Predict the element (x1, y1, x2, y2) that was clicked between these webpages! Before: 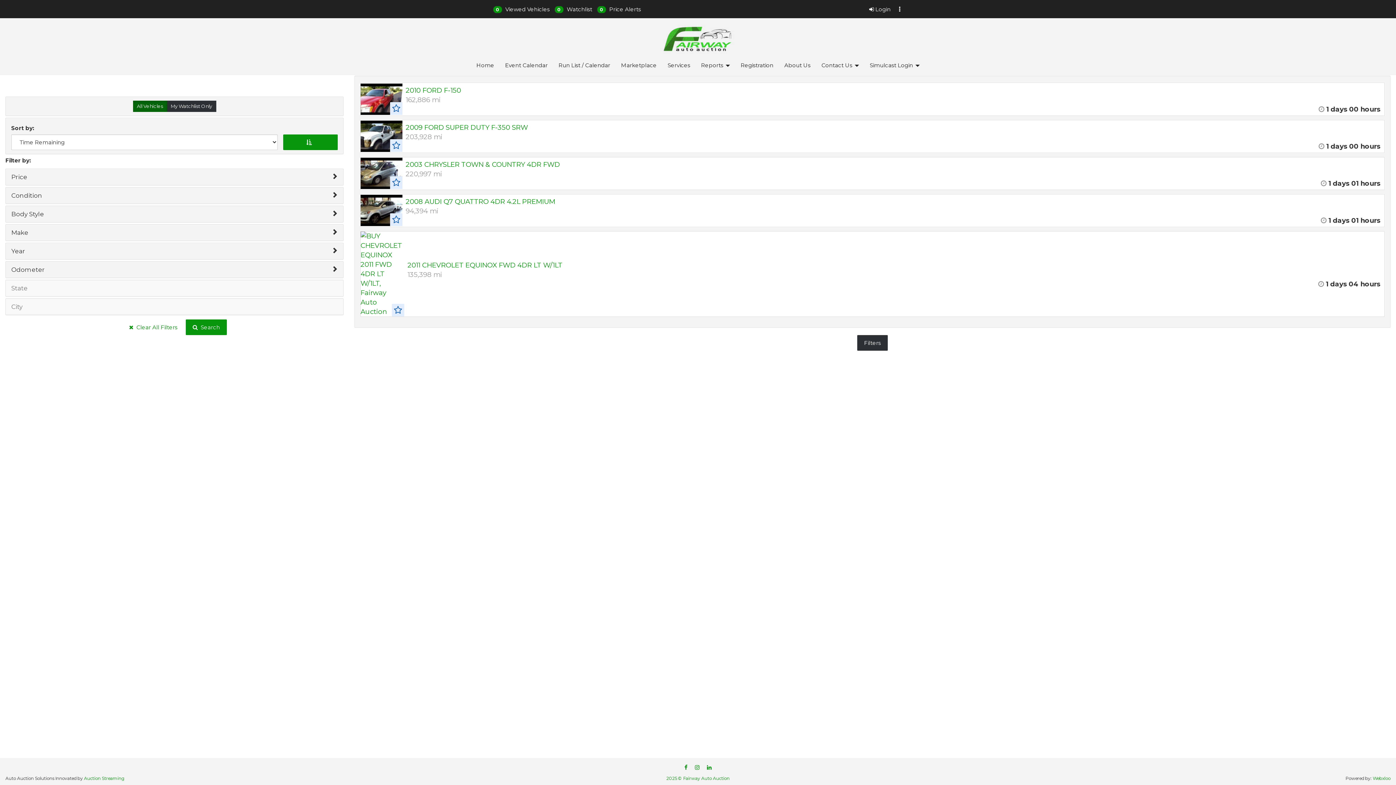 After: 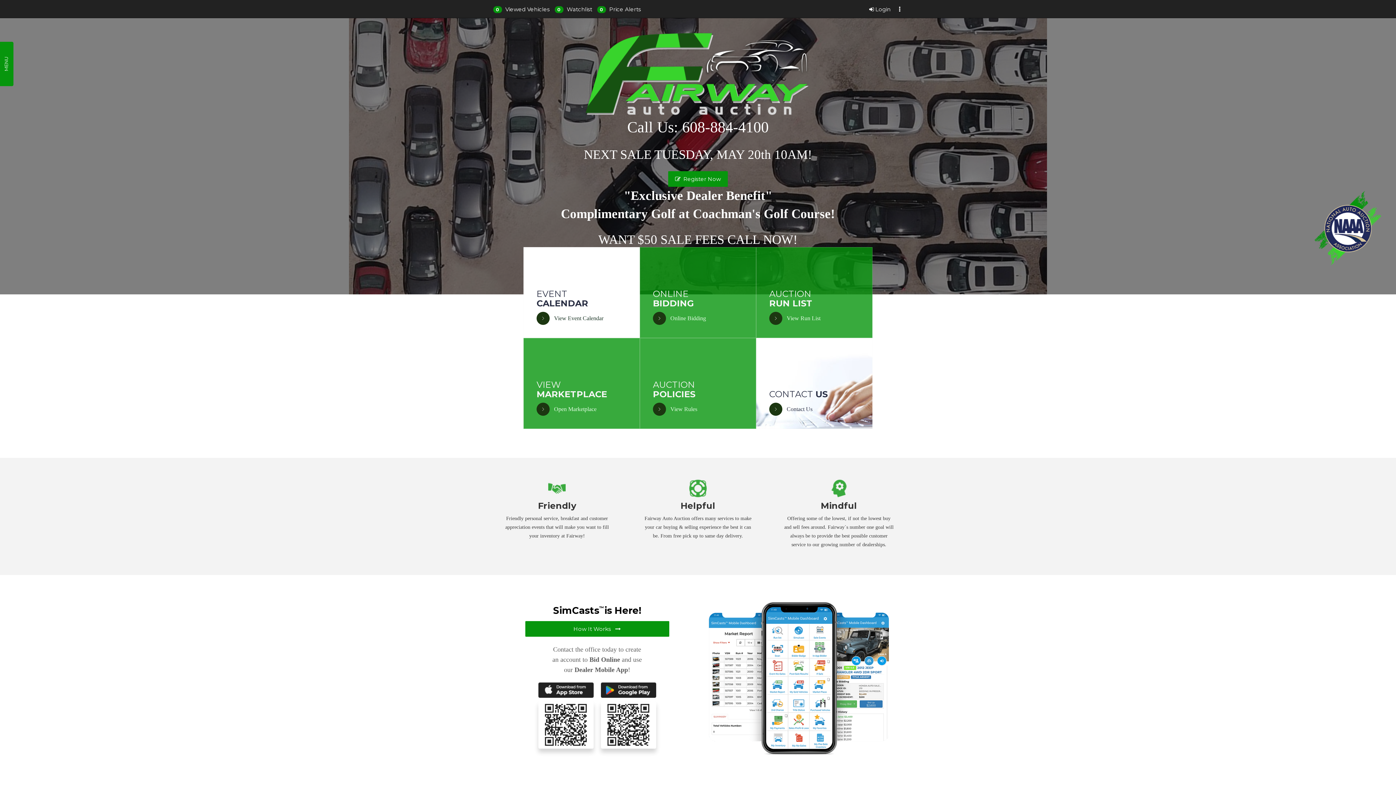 Action: bbox: (658, 34, 738, 41)